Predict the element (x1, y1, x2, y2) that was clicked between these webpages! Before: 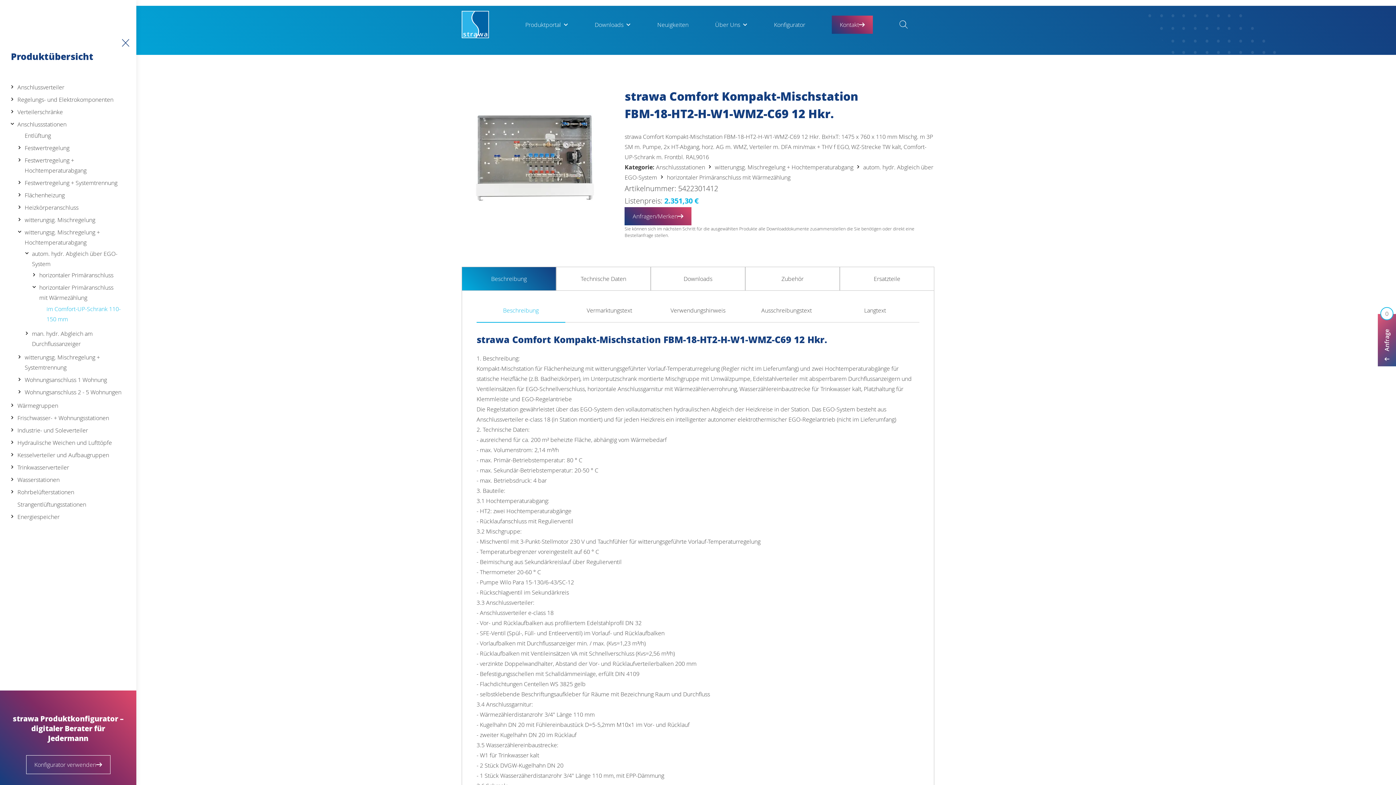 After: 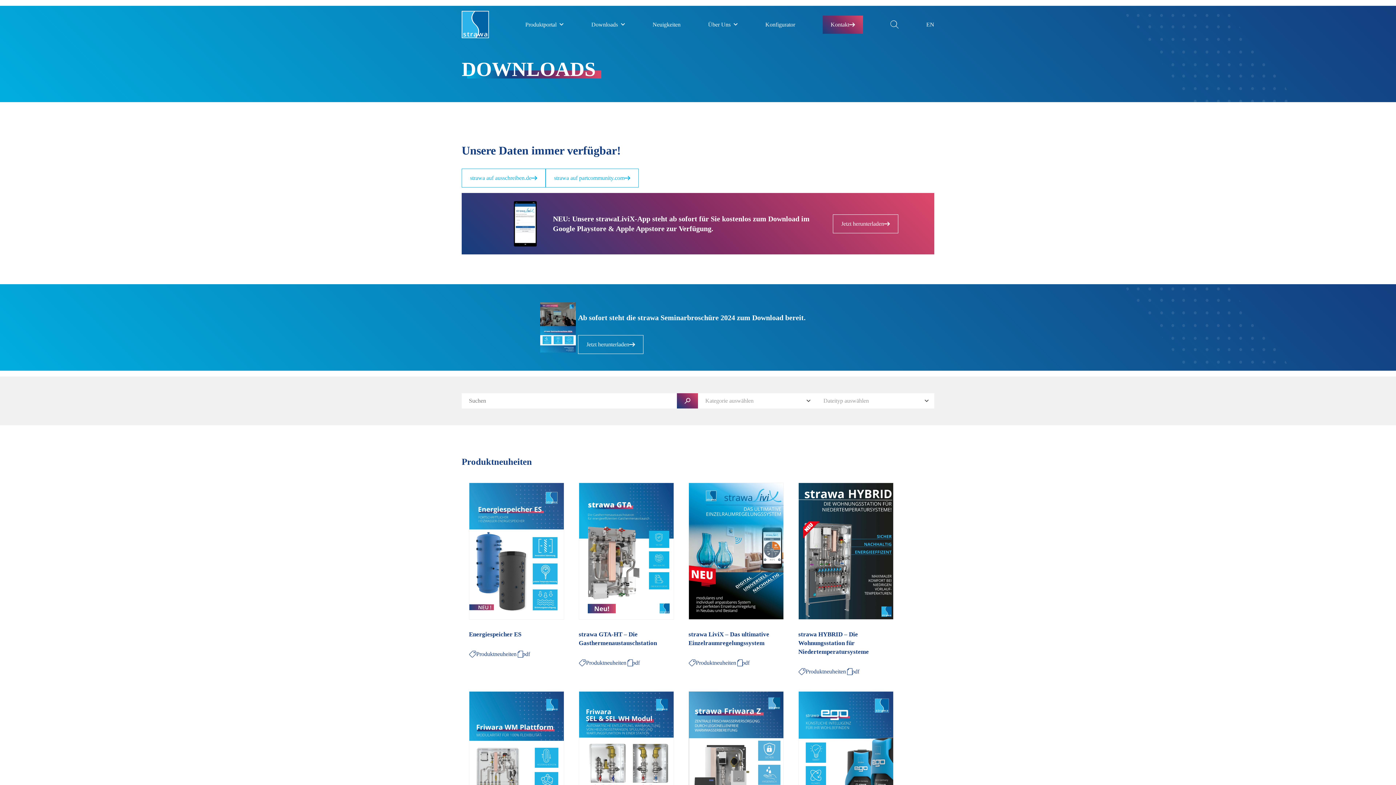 Action: label: Downloads bbox: (594, 20, 623, 28)